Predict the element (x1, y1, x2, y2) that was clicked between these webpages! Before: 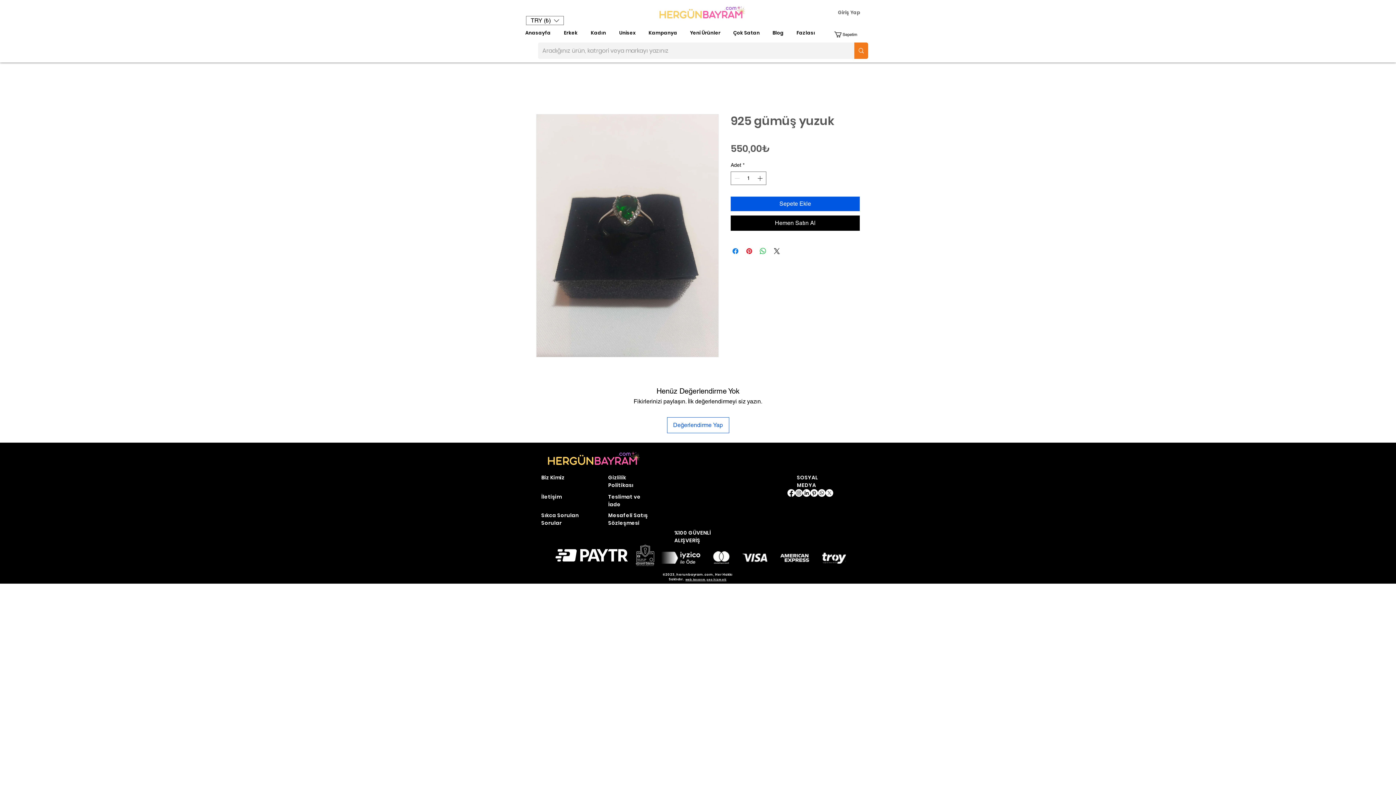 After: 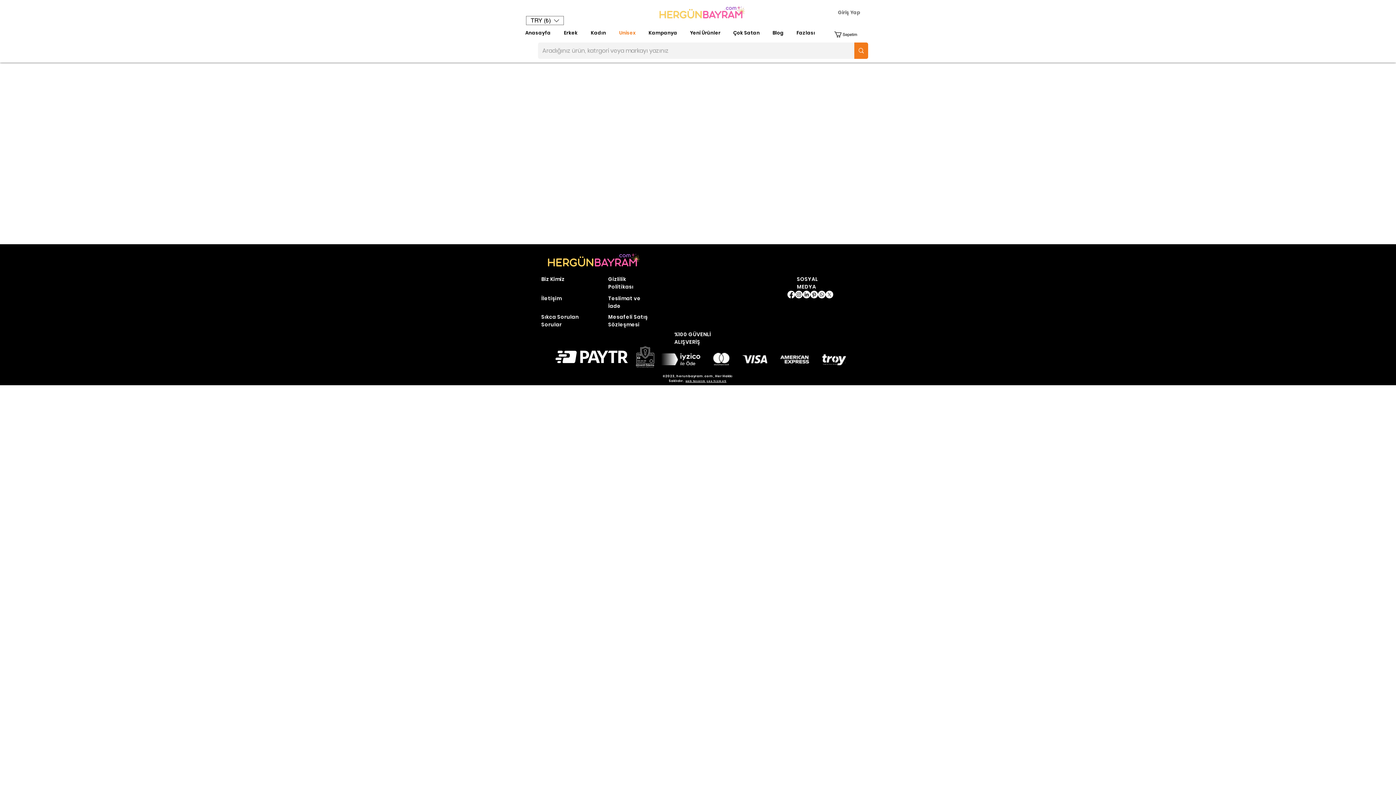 Action: bbox: (613, 25, 643, 40) label: Unisex